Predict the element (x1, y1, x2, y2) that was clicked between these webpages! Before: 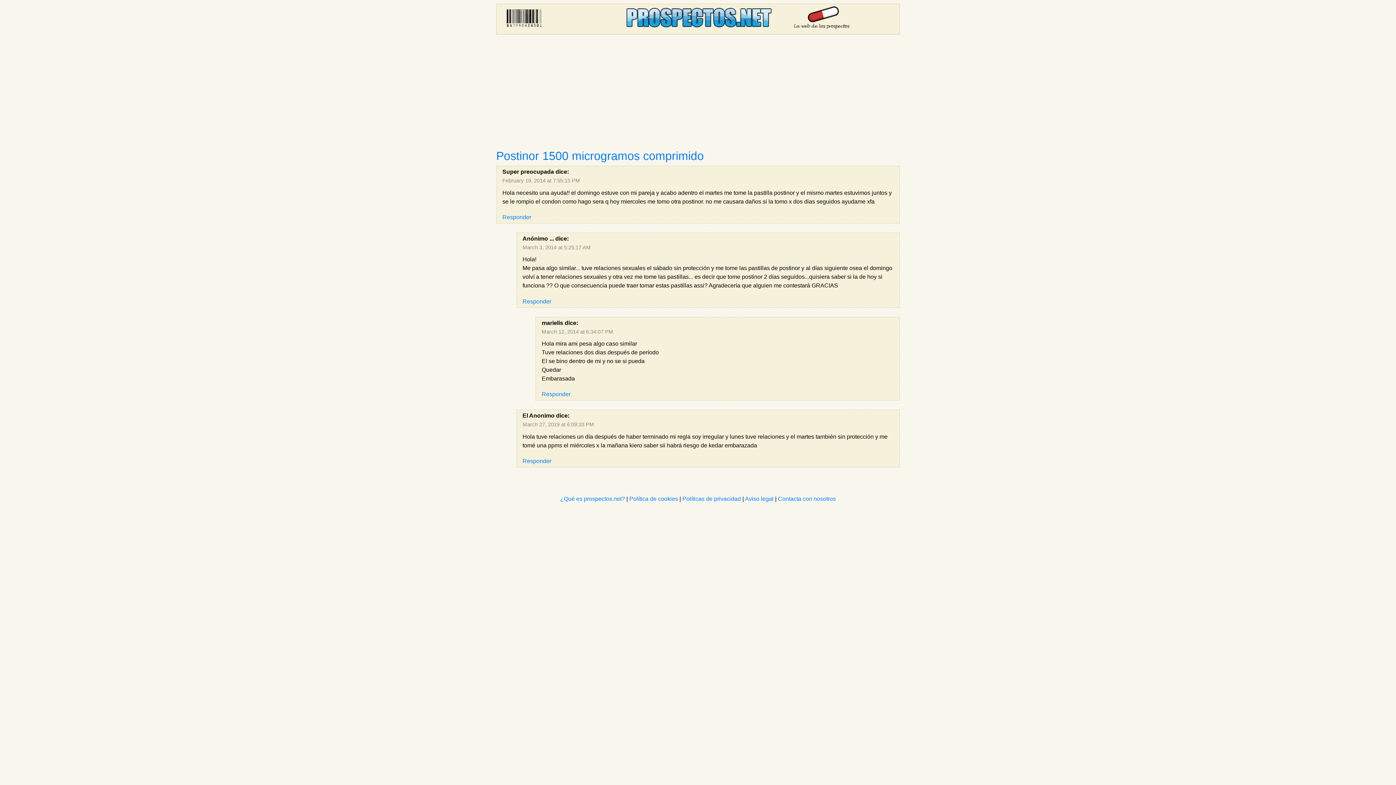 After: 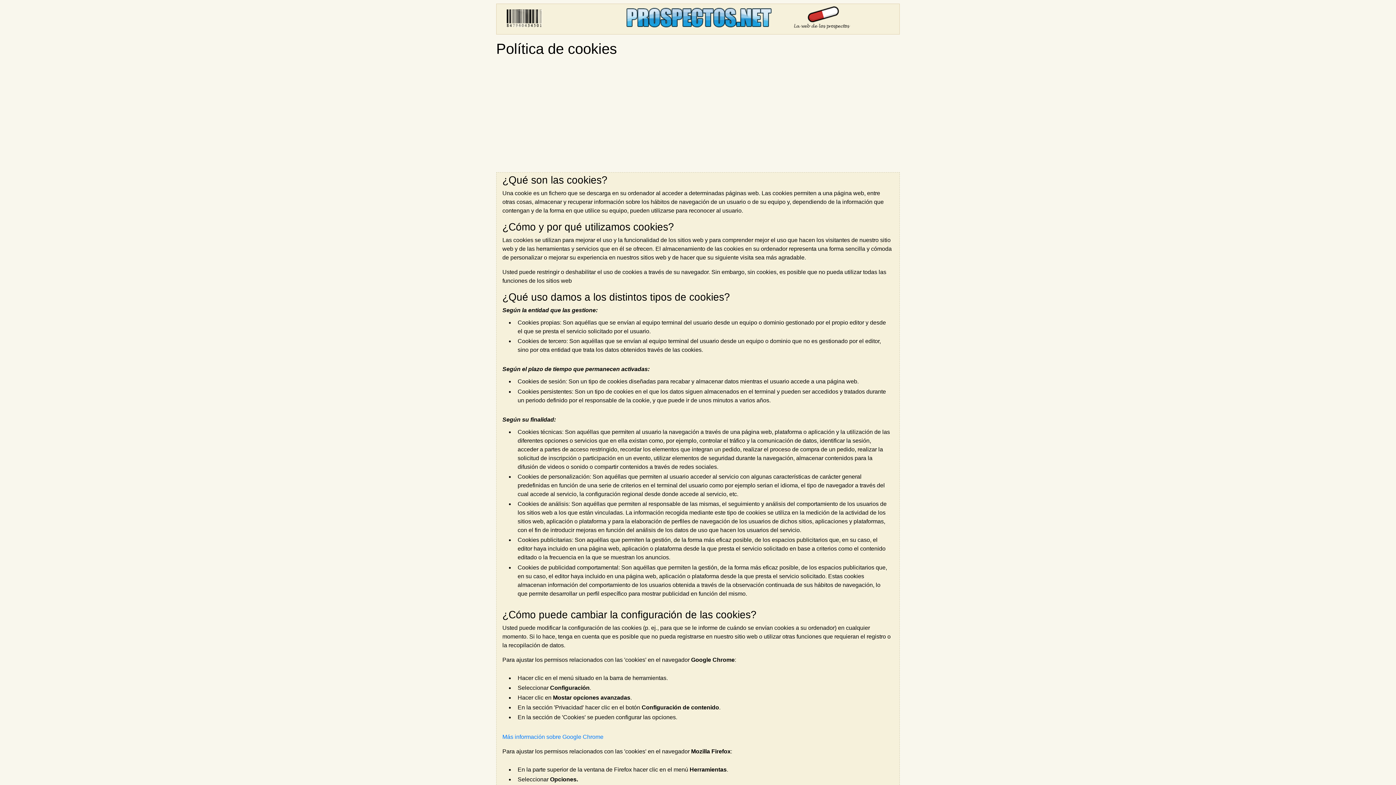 Action: label: Política de cookies bbox: (629, 496, 678, 502)